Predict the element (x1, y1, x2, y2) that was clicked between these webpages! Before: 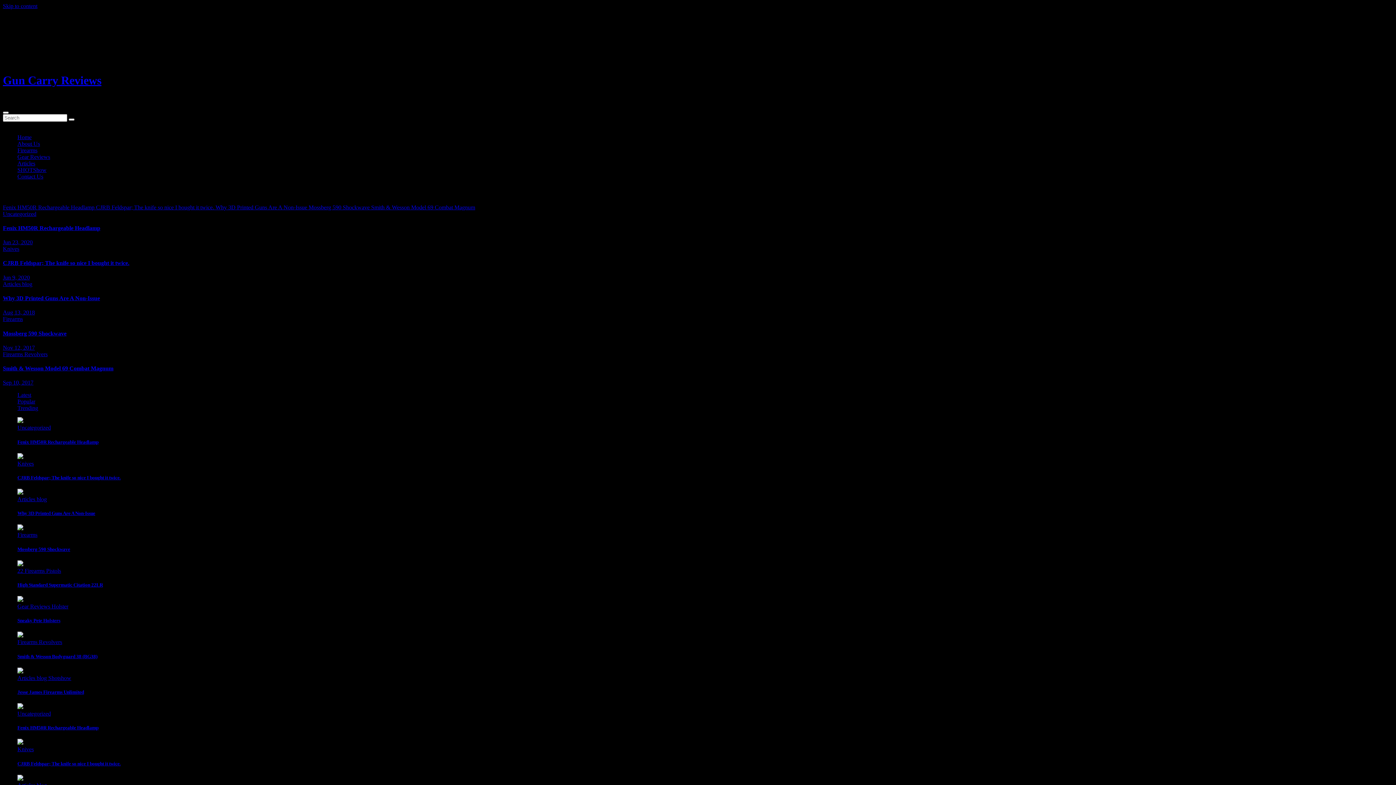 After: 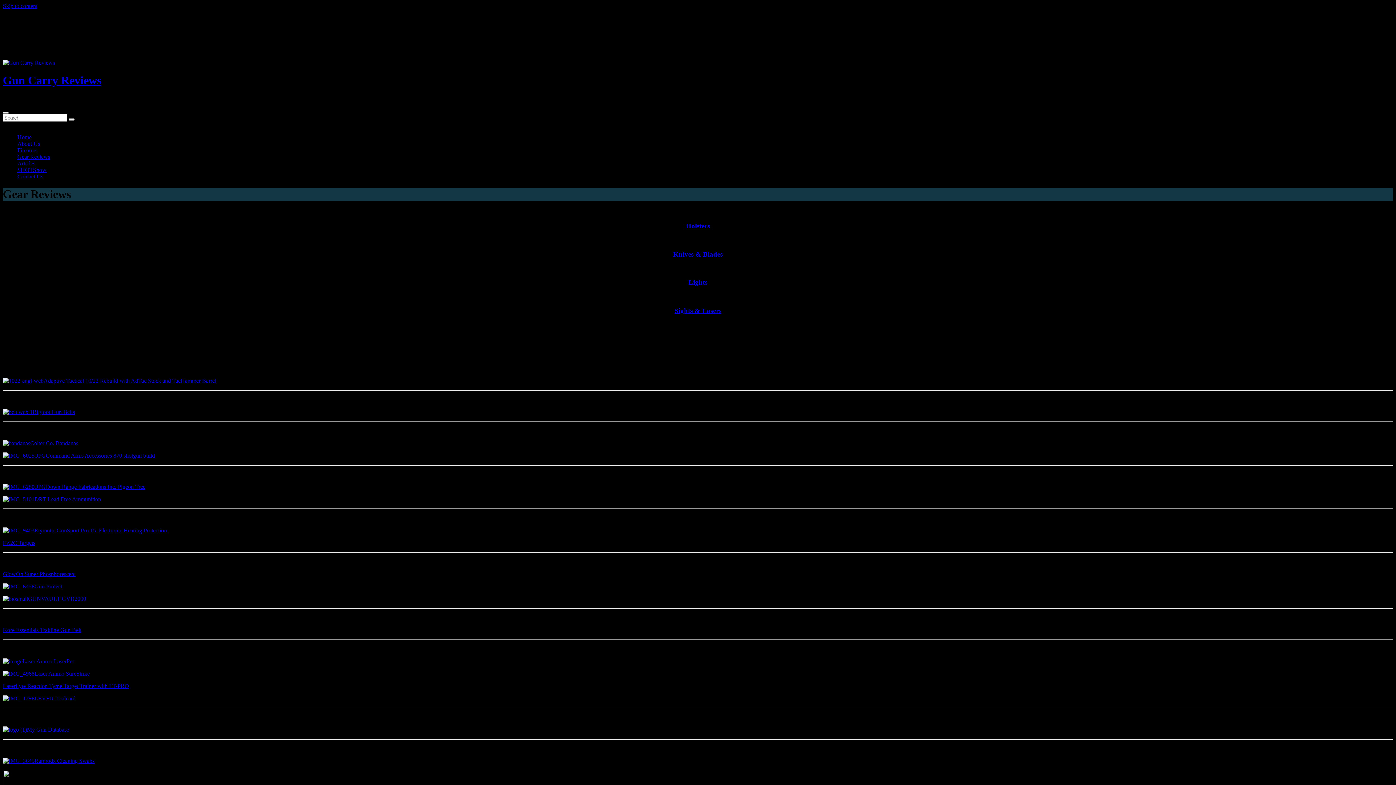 Action: label: Gear Reviews bbox: (17, 153, 50, 159)